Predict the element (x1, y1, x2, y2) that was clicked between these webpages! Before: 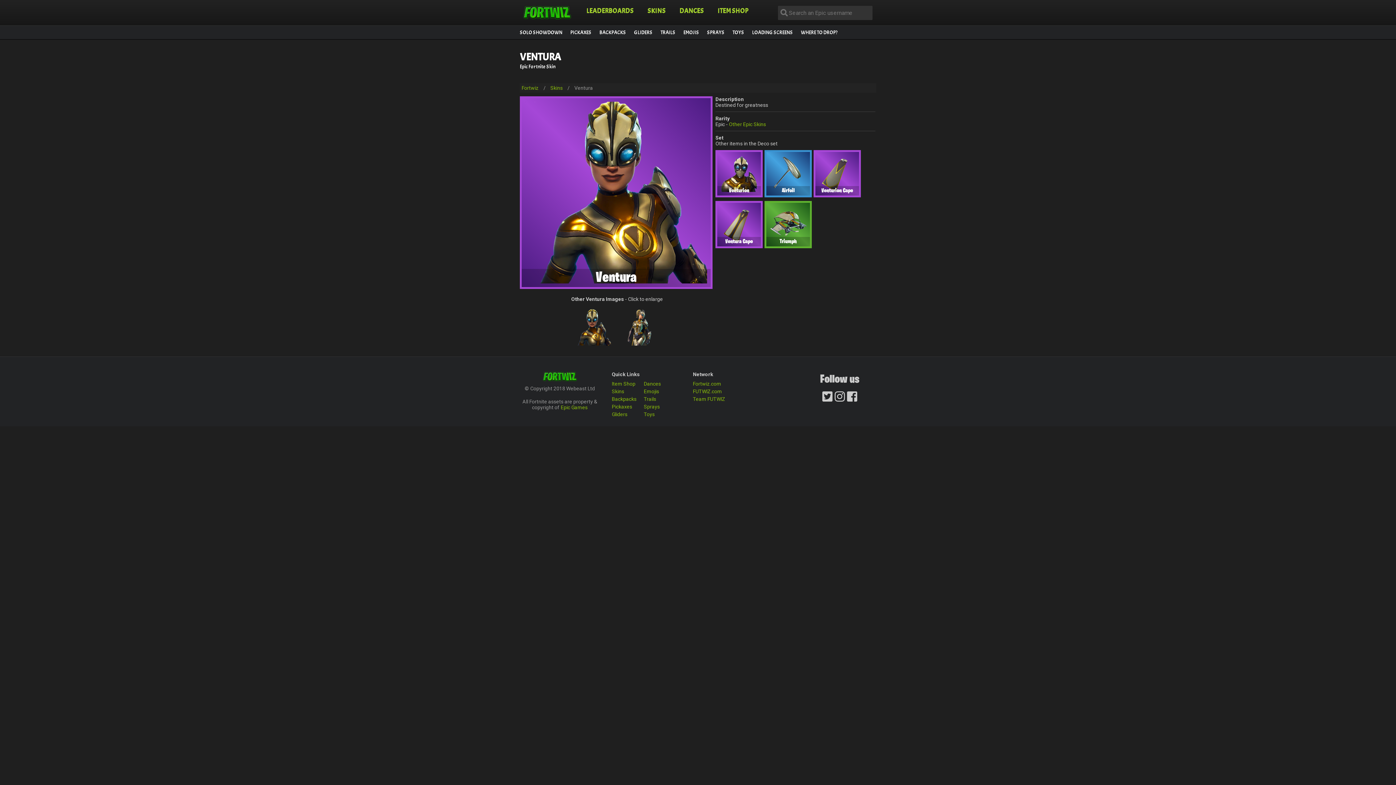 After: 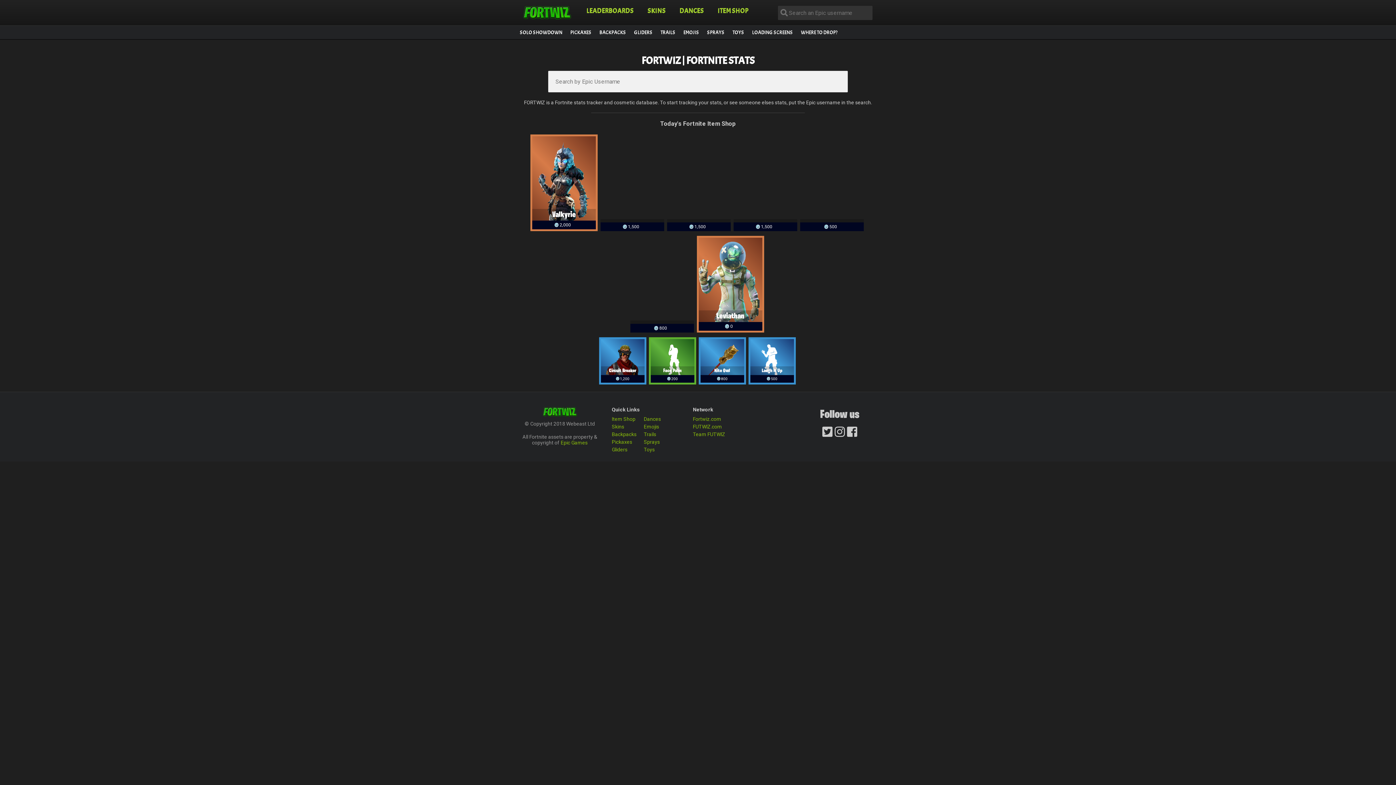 Action: label: Fortwiz.com bbox: (693, 381, 721, 386)